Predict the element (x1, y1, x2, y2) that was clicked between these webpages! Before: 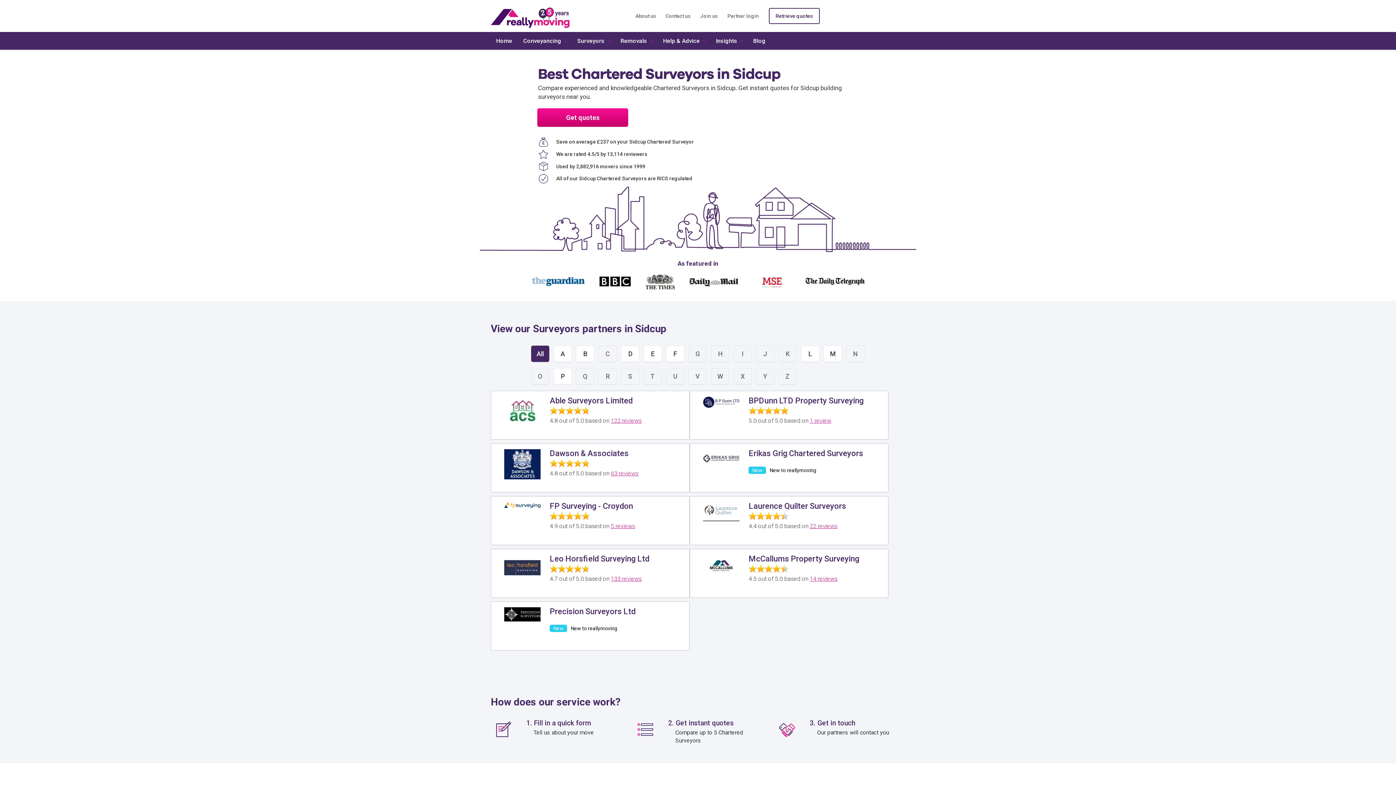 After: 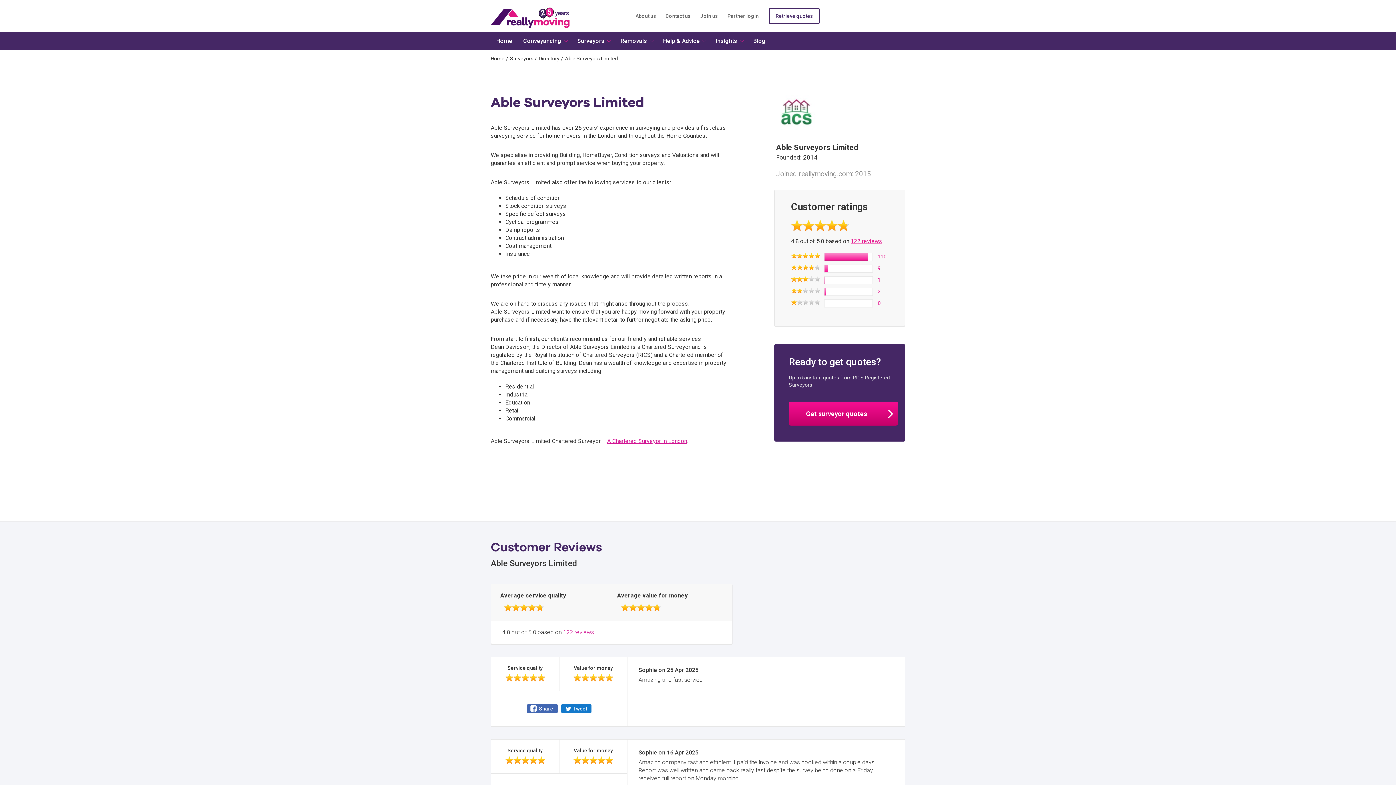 Action: bbox: (496, 409, 540, 416)